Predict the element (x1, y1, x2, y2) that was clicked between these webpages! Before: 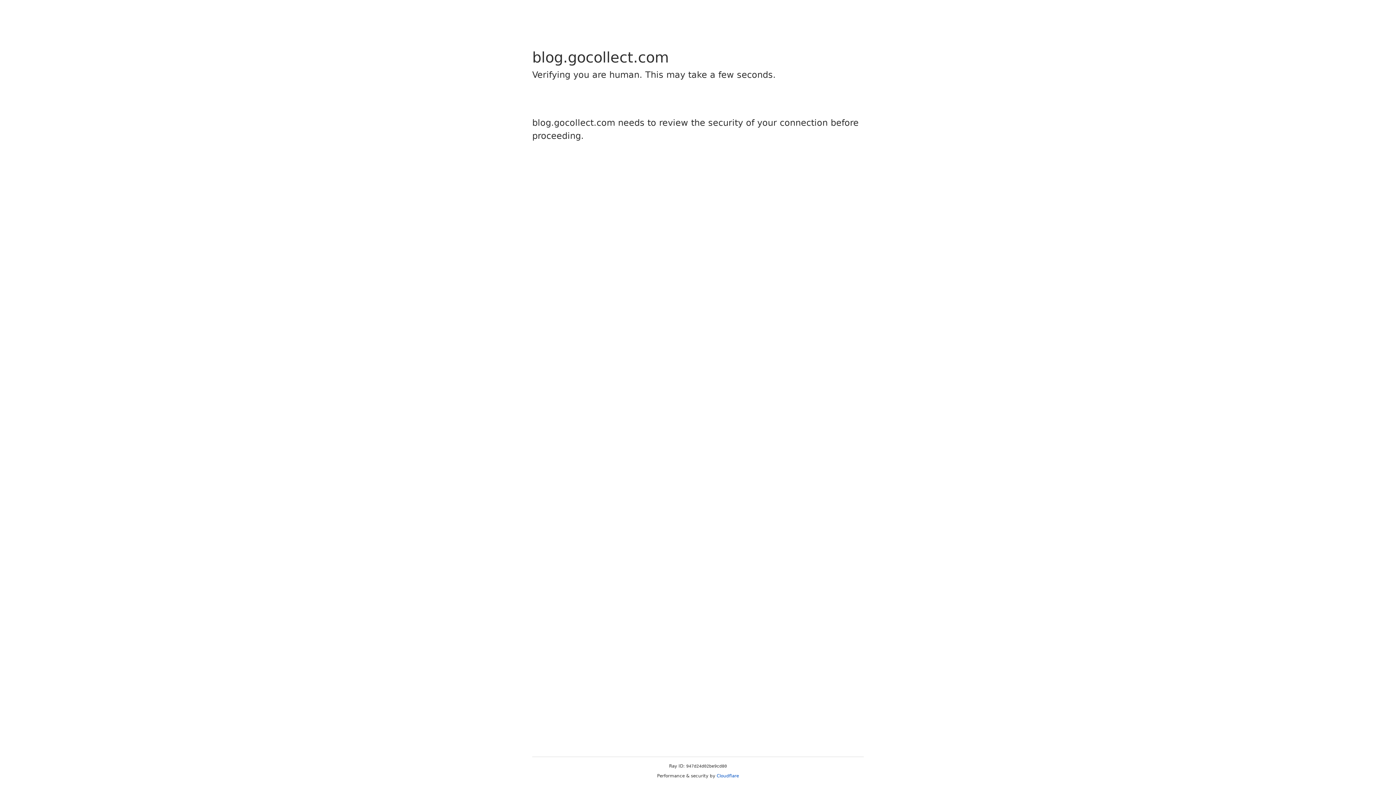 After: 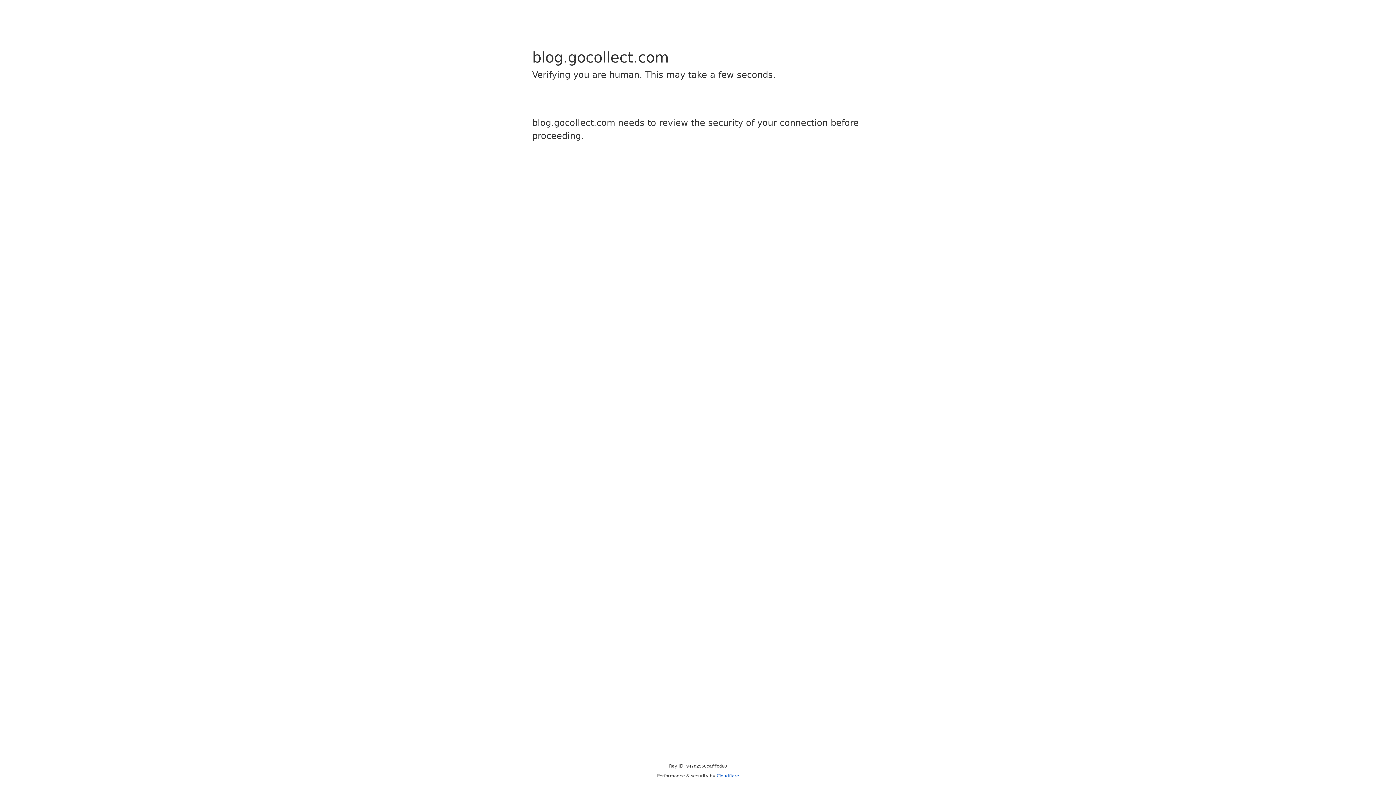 Action: label: Cloudflare bbox: (716, 773, 739, 778)